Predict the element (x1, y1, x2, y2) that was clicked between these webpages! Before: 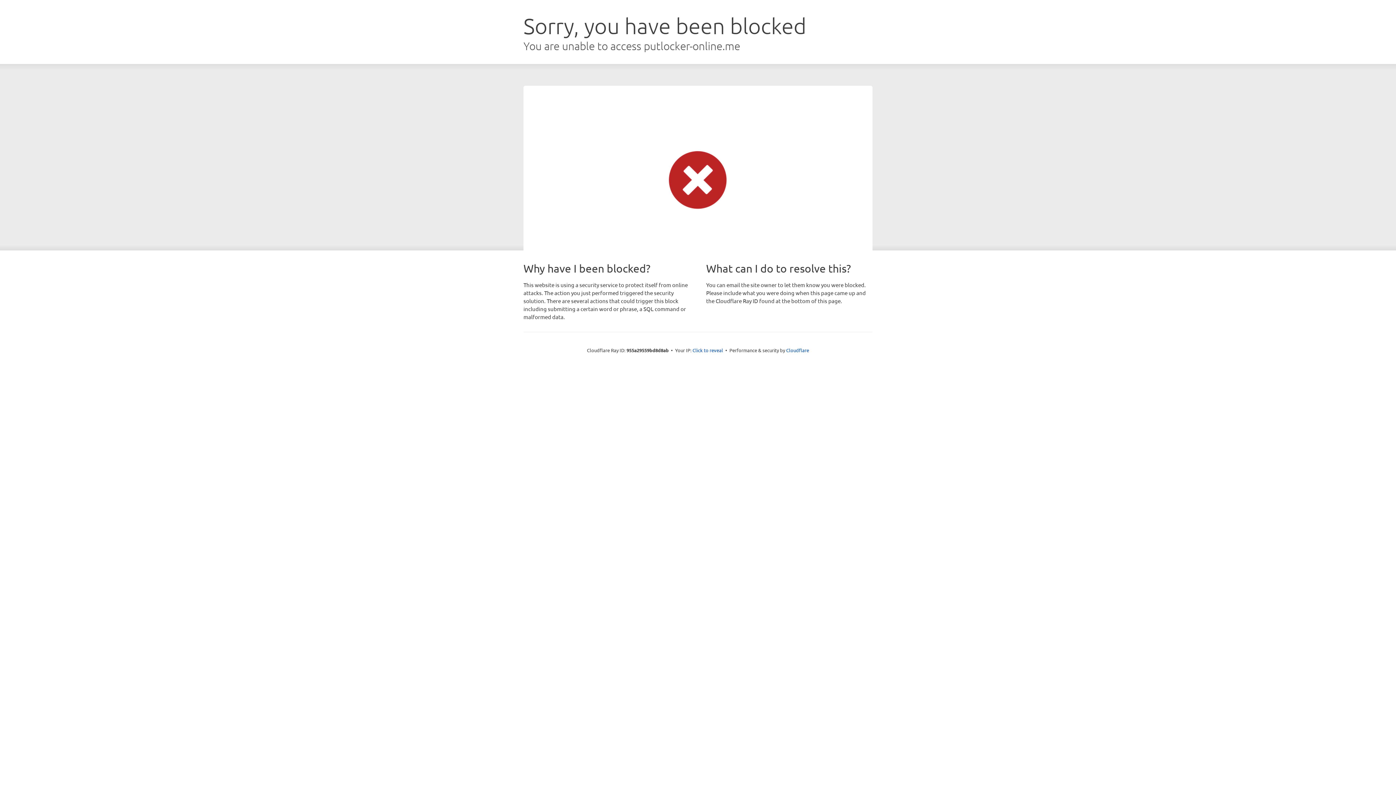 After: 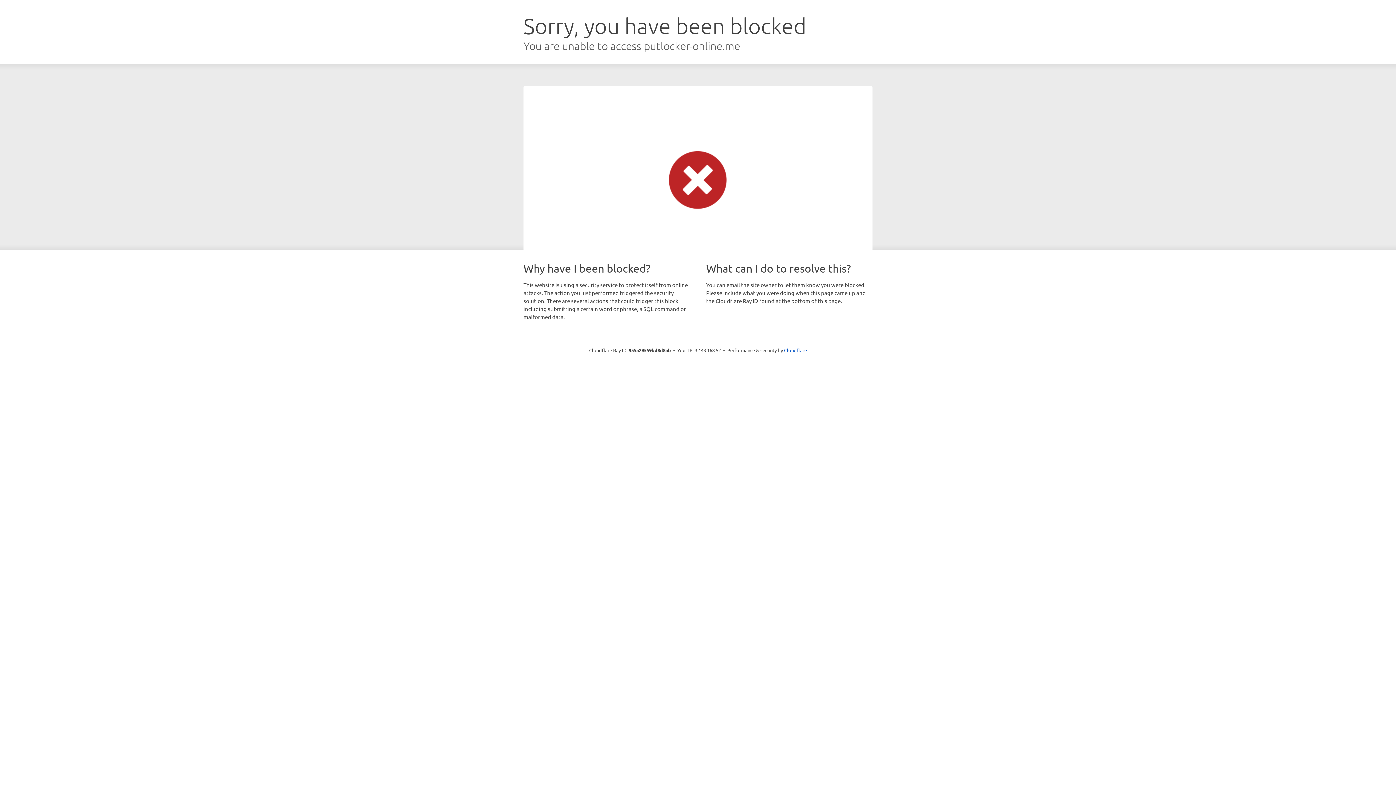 Action: bbox: (692, 346, 723, 353) label: Click to reveal